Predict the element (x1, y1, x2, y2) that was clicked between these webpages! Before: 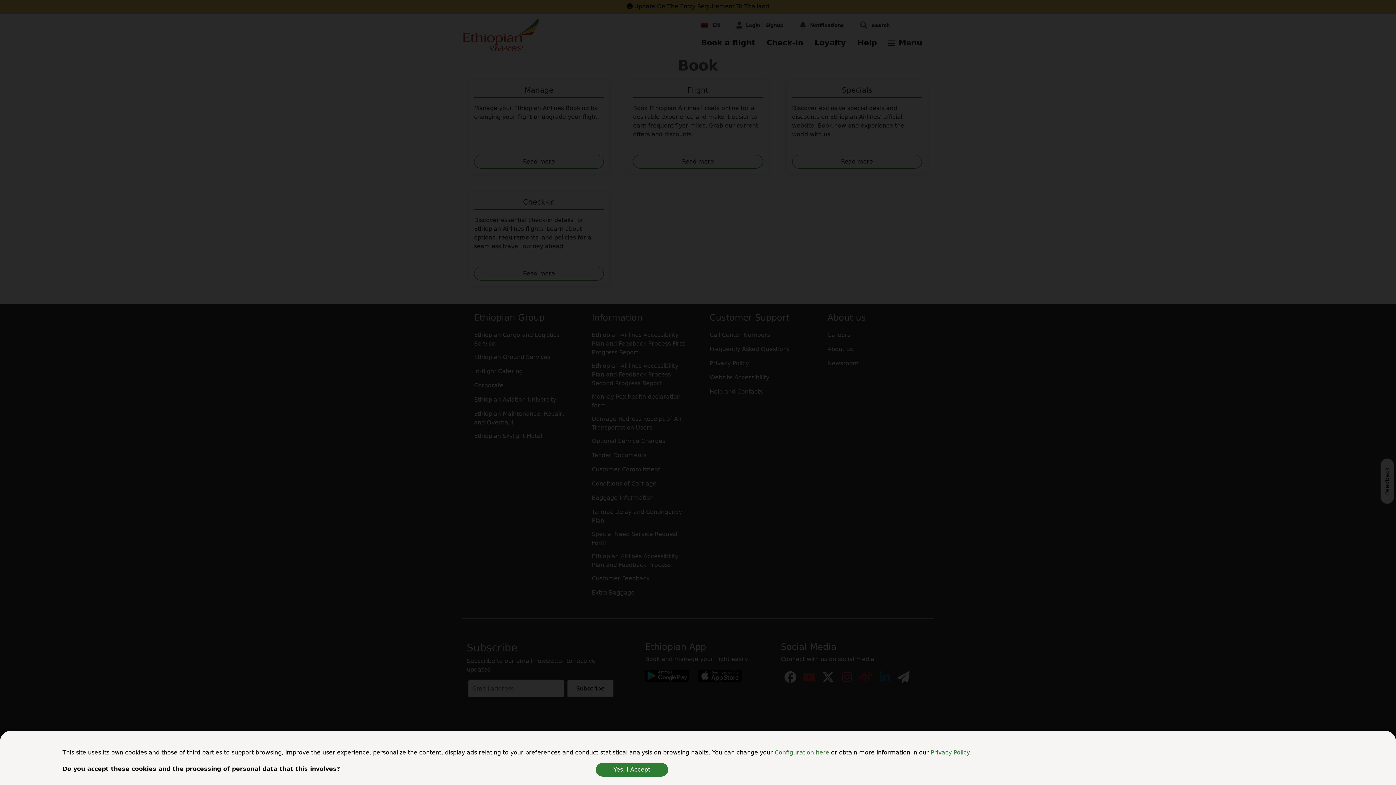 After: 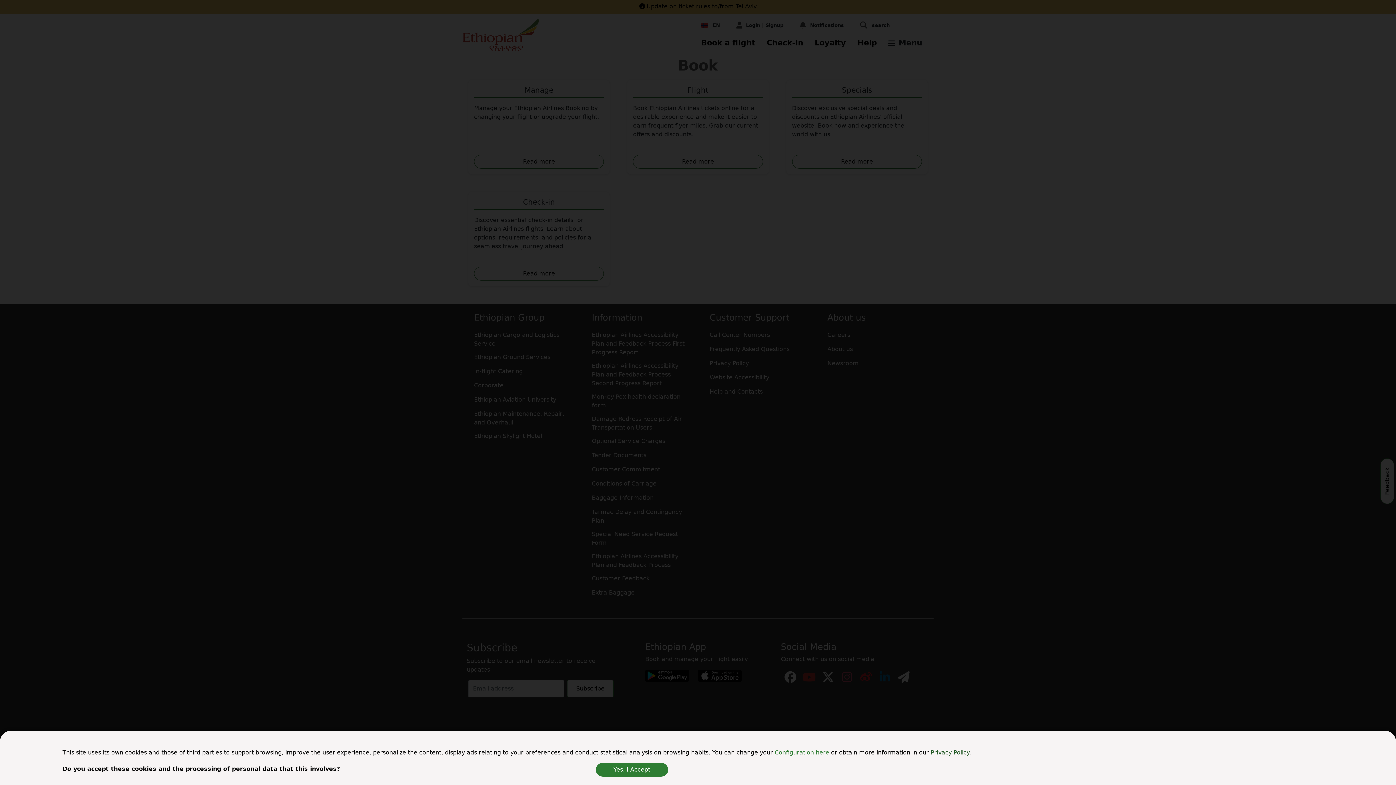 Action: bbox: (930, 749, 969, 756) label: Privacy Policy